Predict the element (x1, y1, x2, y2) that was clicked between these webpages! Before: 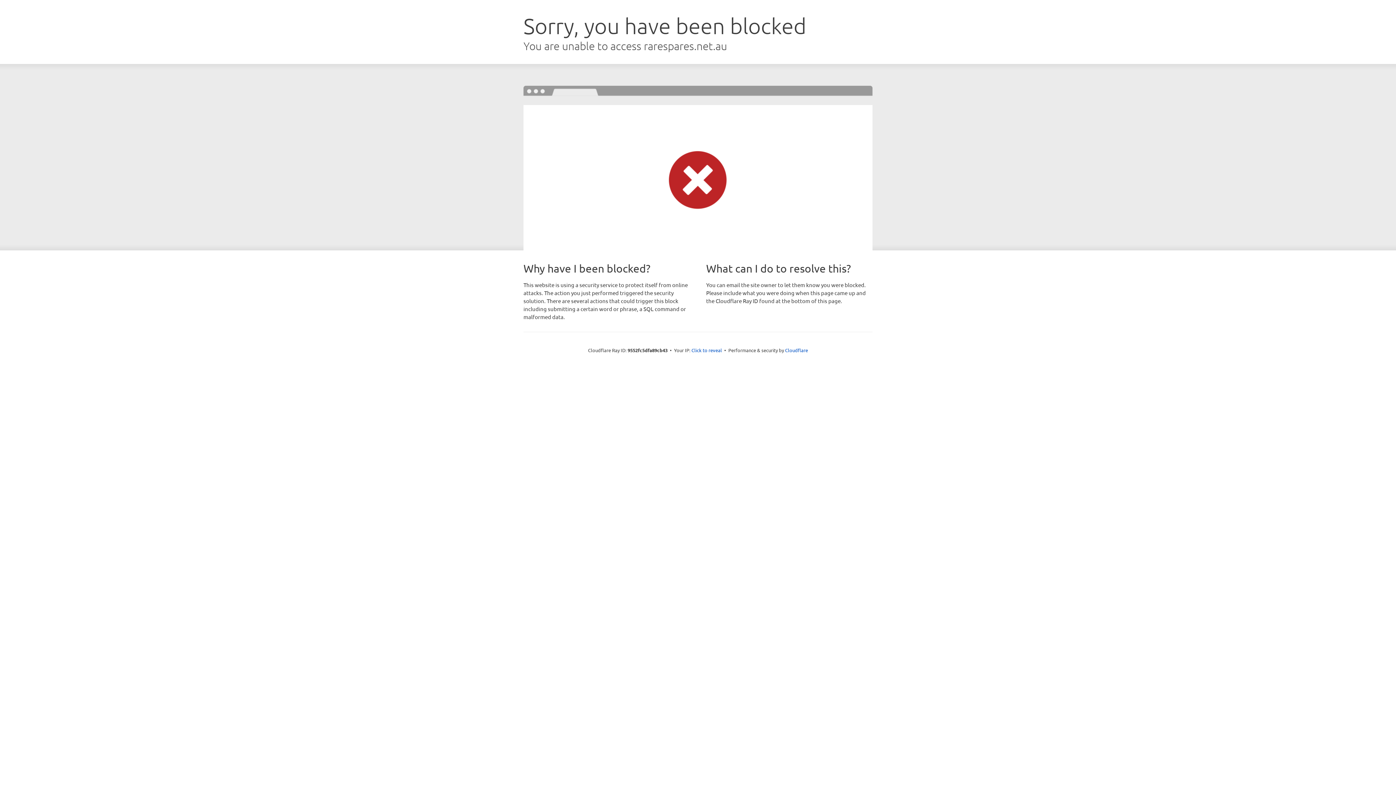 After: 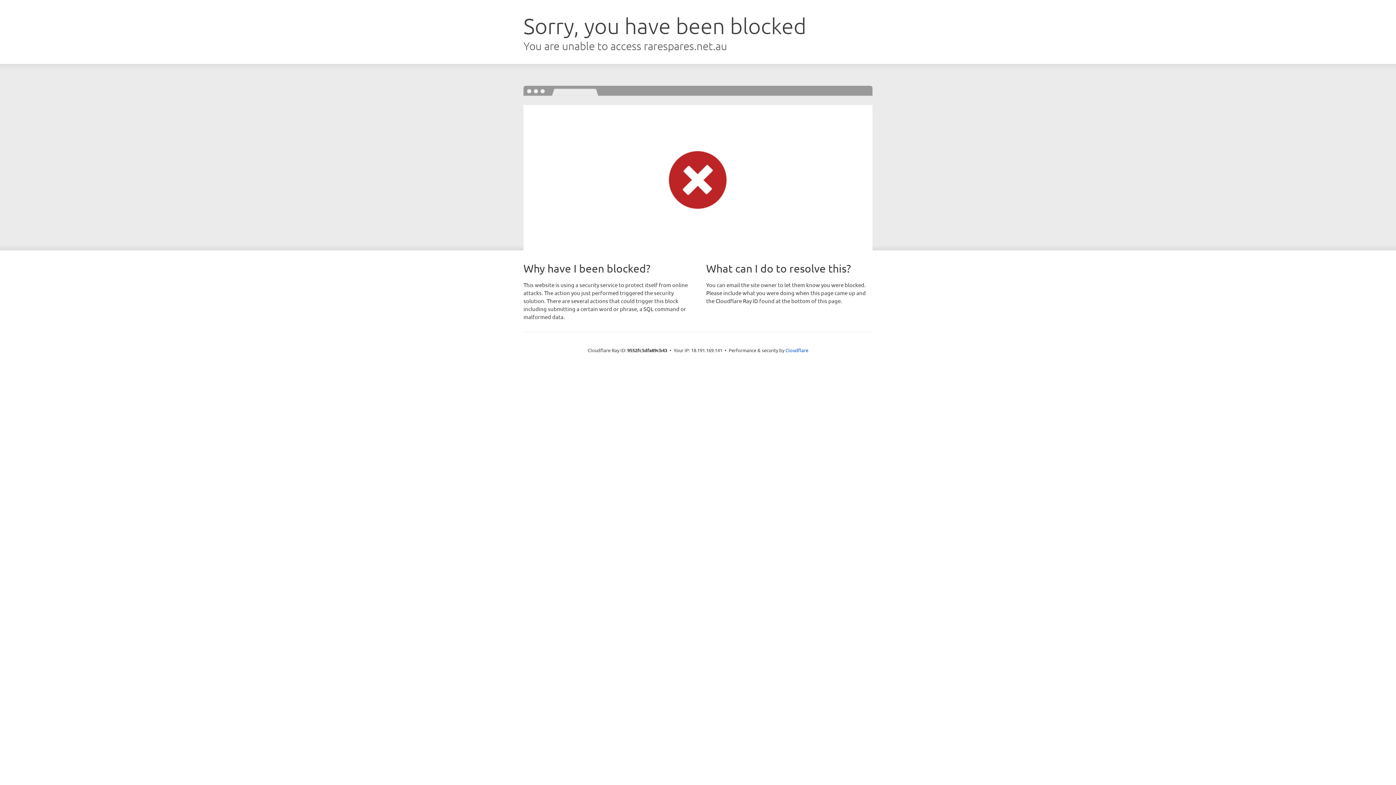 Action: bbox: (691, 346, 722, 353) label: Click to reveal